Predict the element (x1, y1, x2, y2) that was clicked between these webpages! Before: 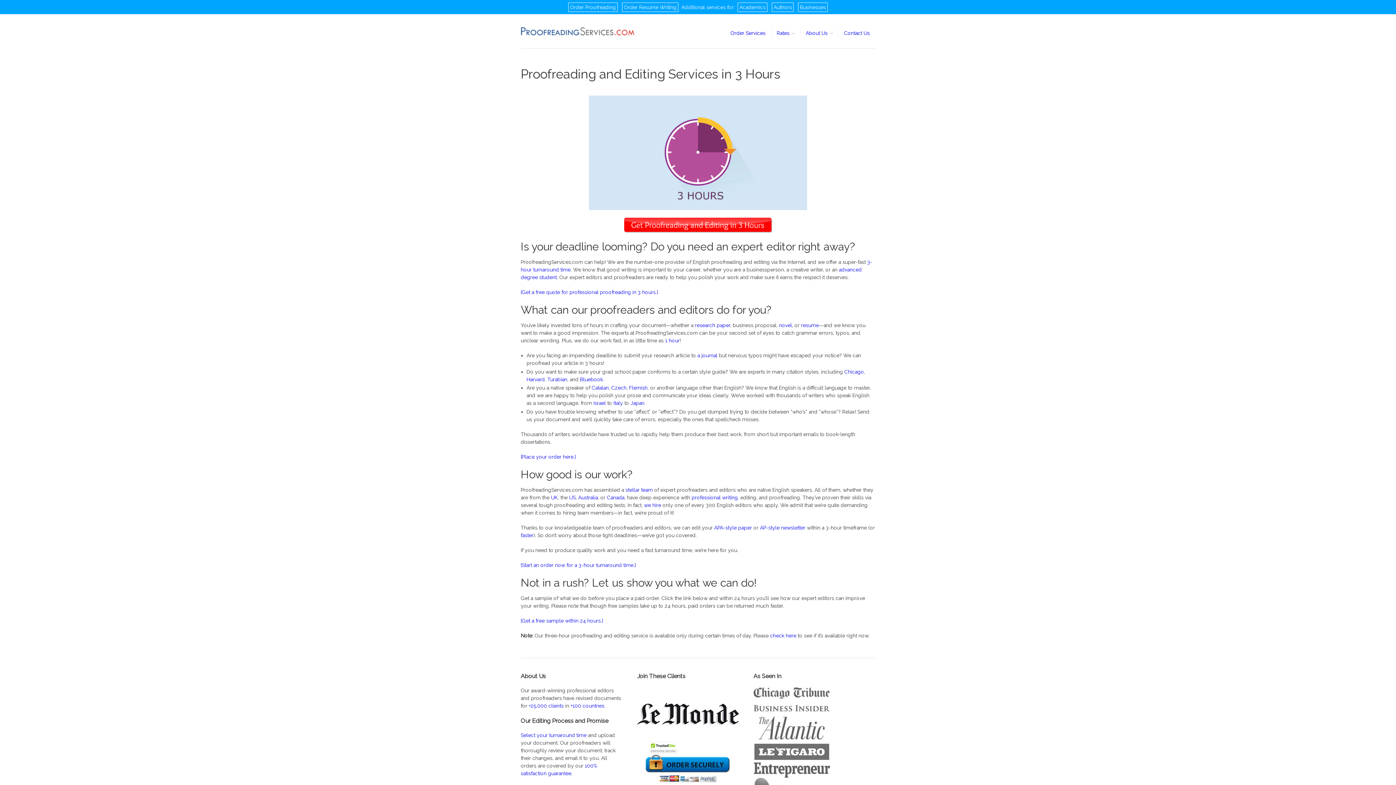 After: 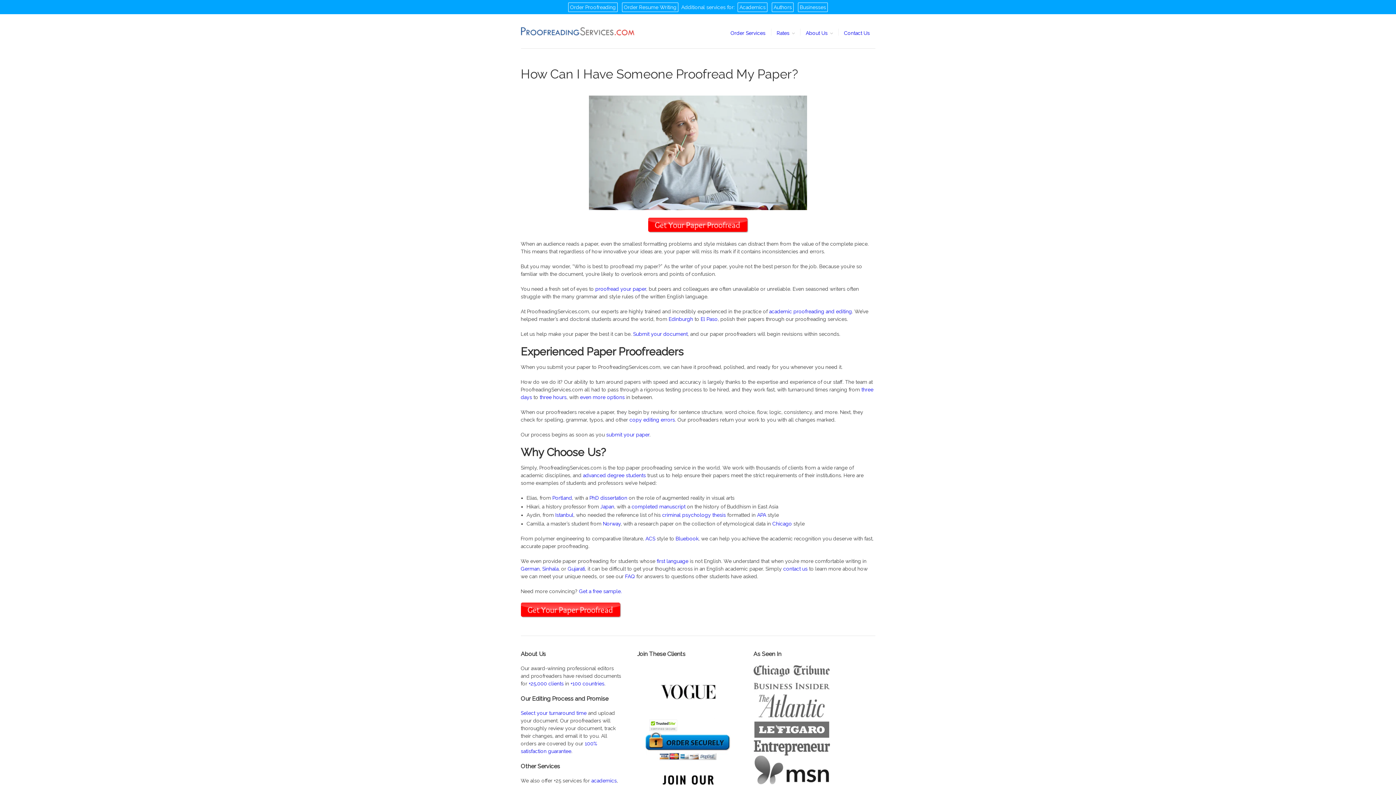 Action: bbox: (695, 322, 730, 328) label: research paper